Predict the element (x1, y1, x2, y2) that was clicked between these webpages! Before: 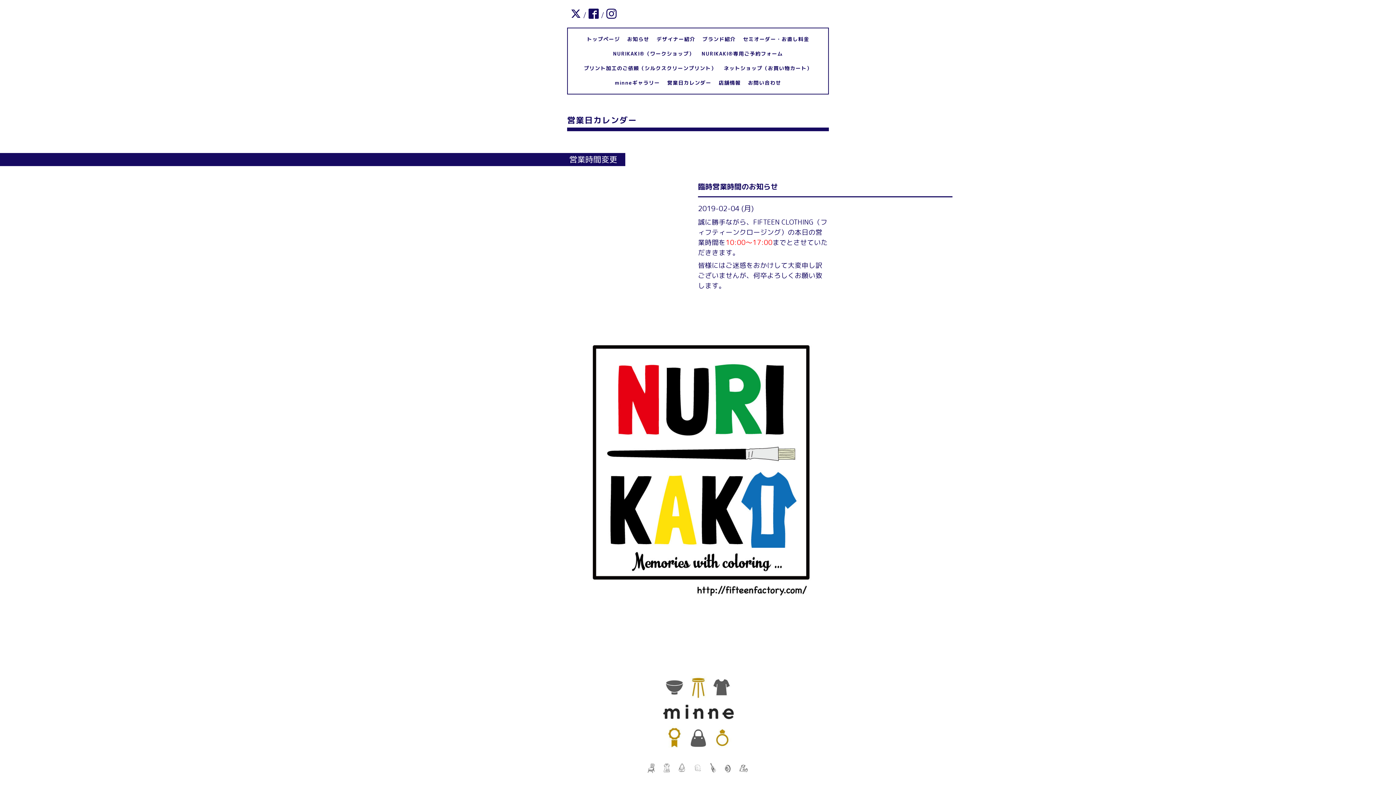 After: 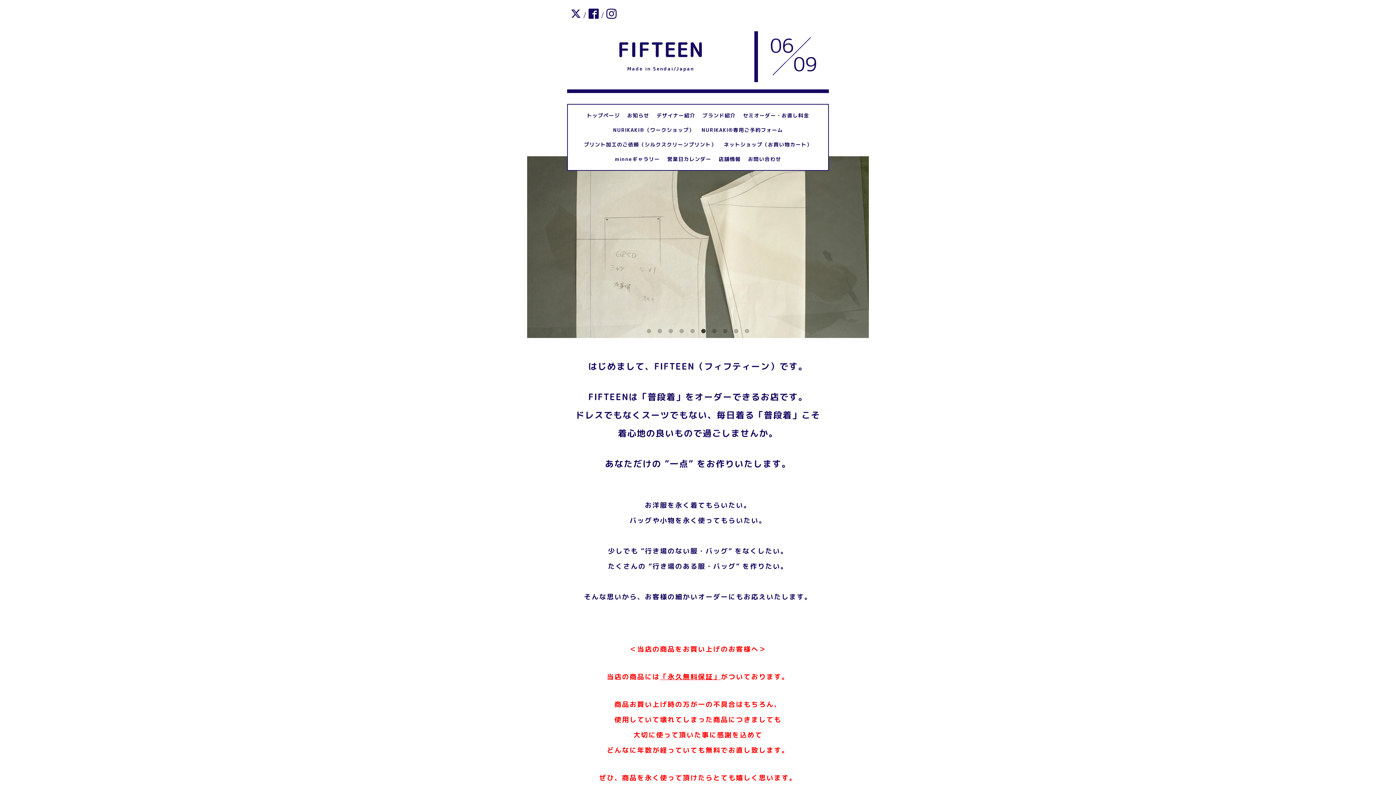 Action: label: トップページ bbox: (586, 35, 620, 42)